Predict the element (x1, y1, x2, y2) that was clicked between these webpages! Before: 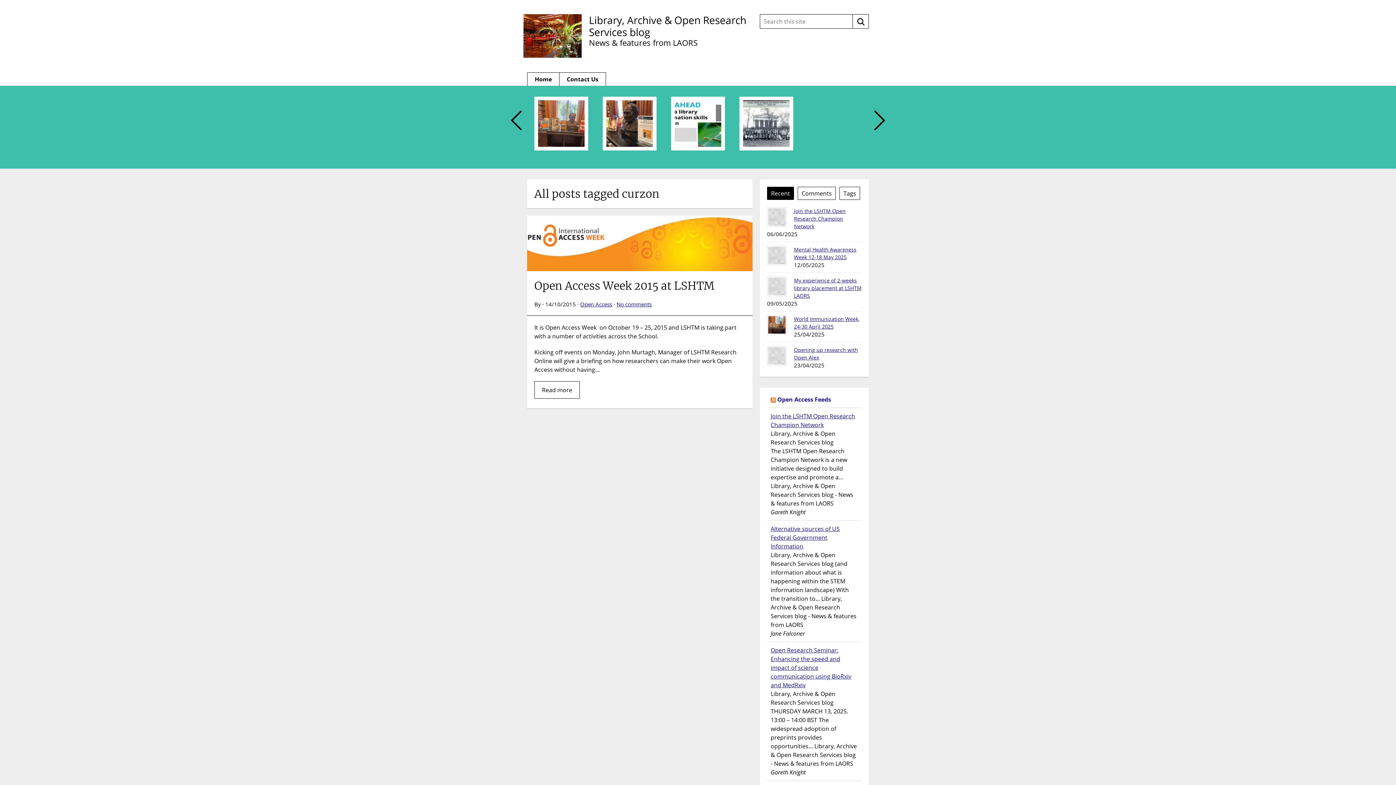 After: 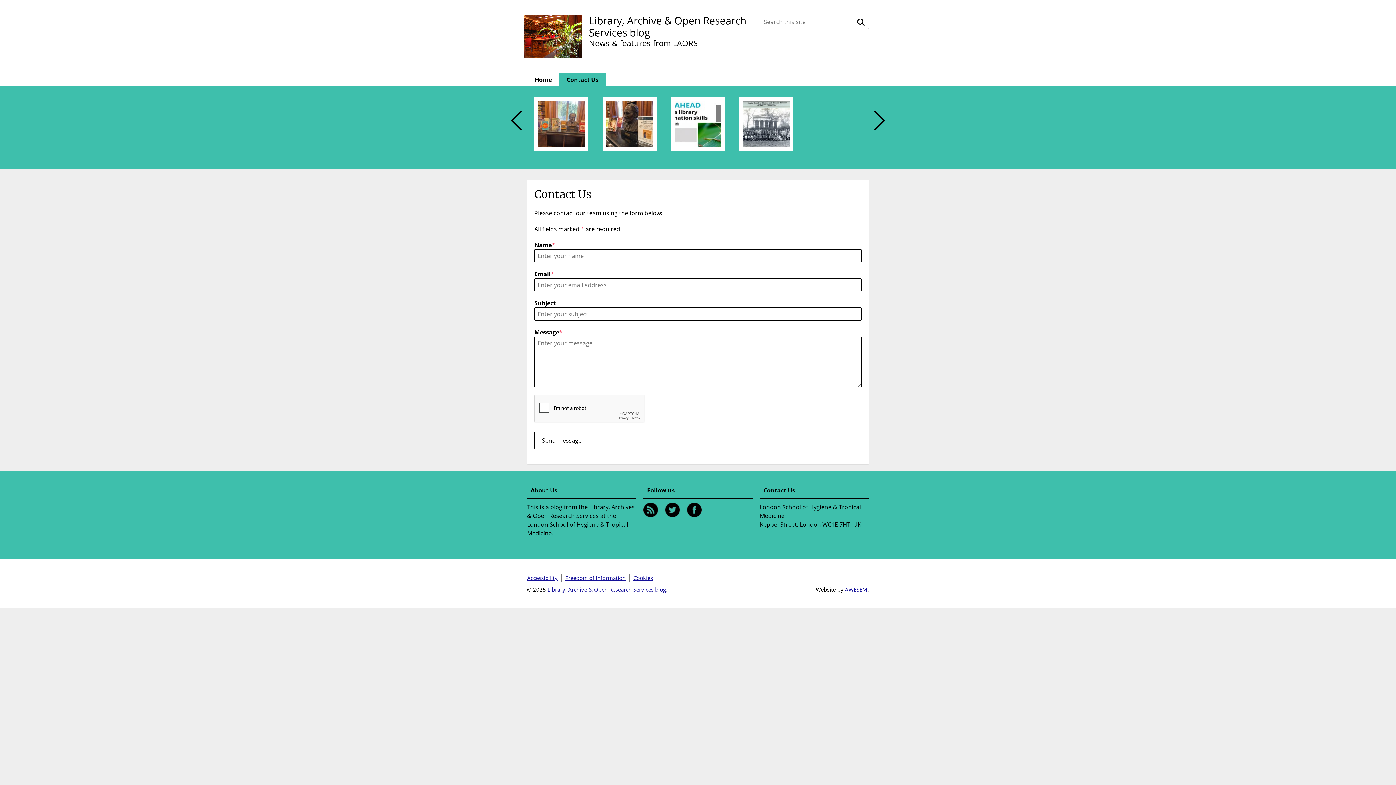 Action: label: Contact Us bbox: (559, 72, 605, 85)